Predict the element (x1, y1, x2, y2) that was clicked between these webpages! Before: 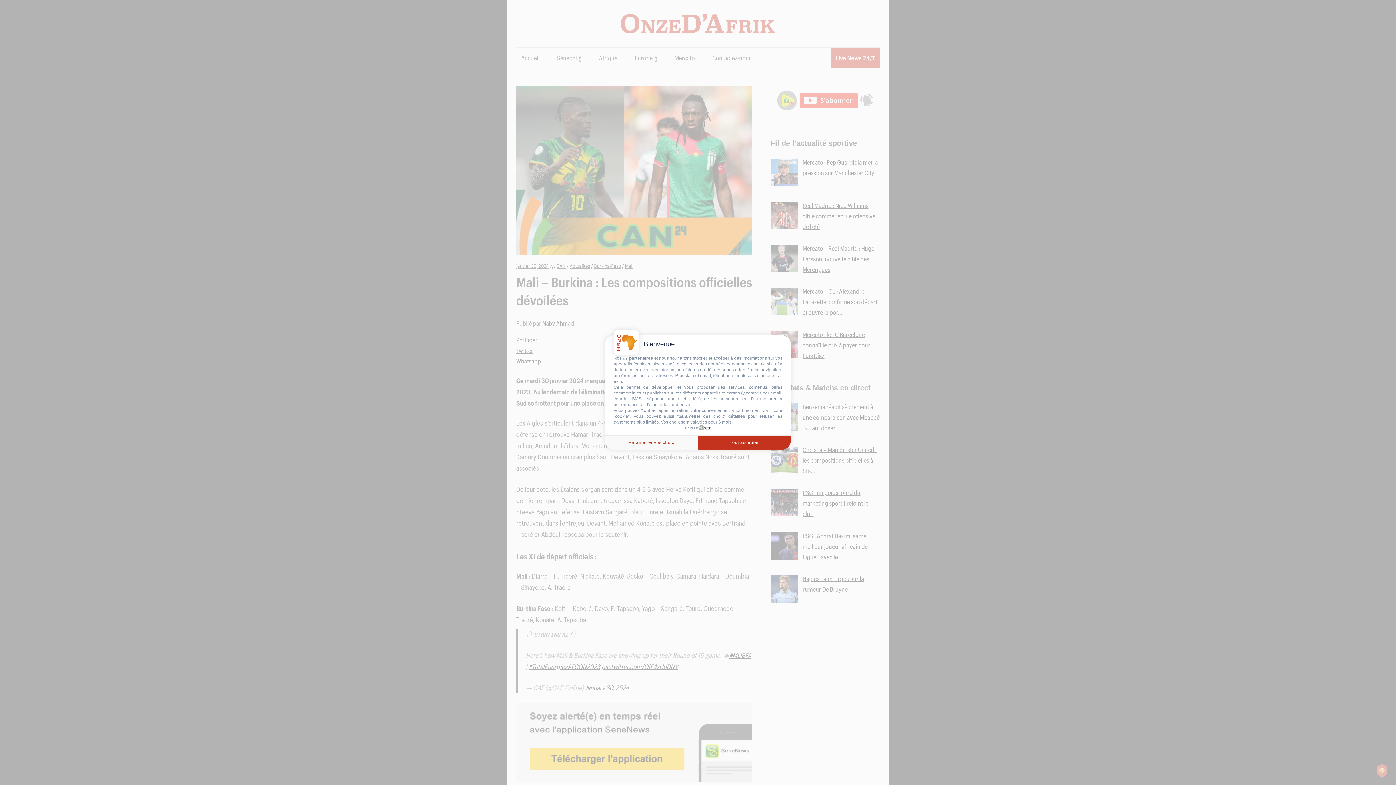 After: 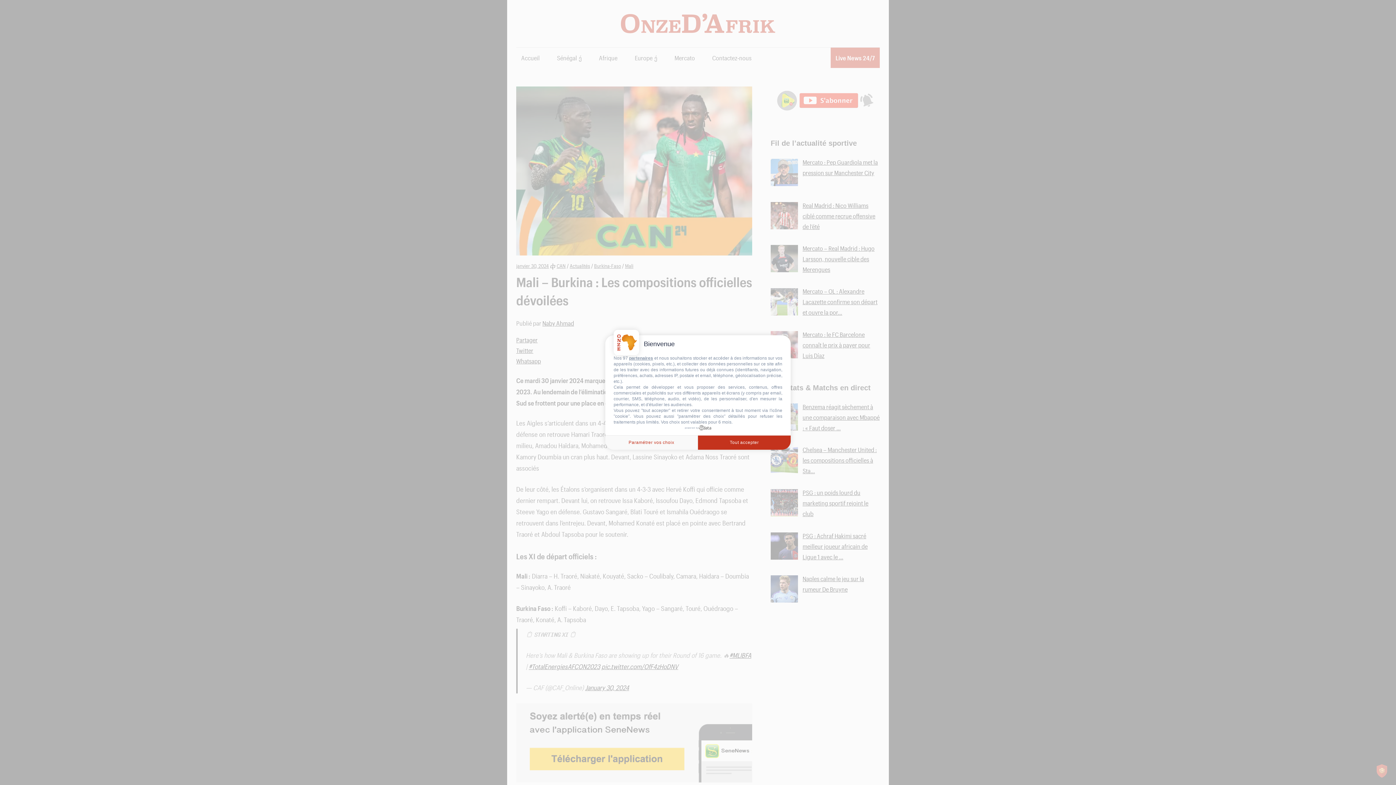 Action: bbox: (685, 425, 711, 430) label: powered by